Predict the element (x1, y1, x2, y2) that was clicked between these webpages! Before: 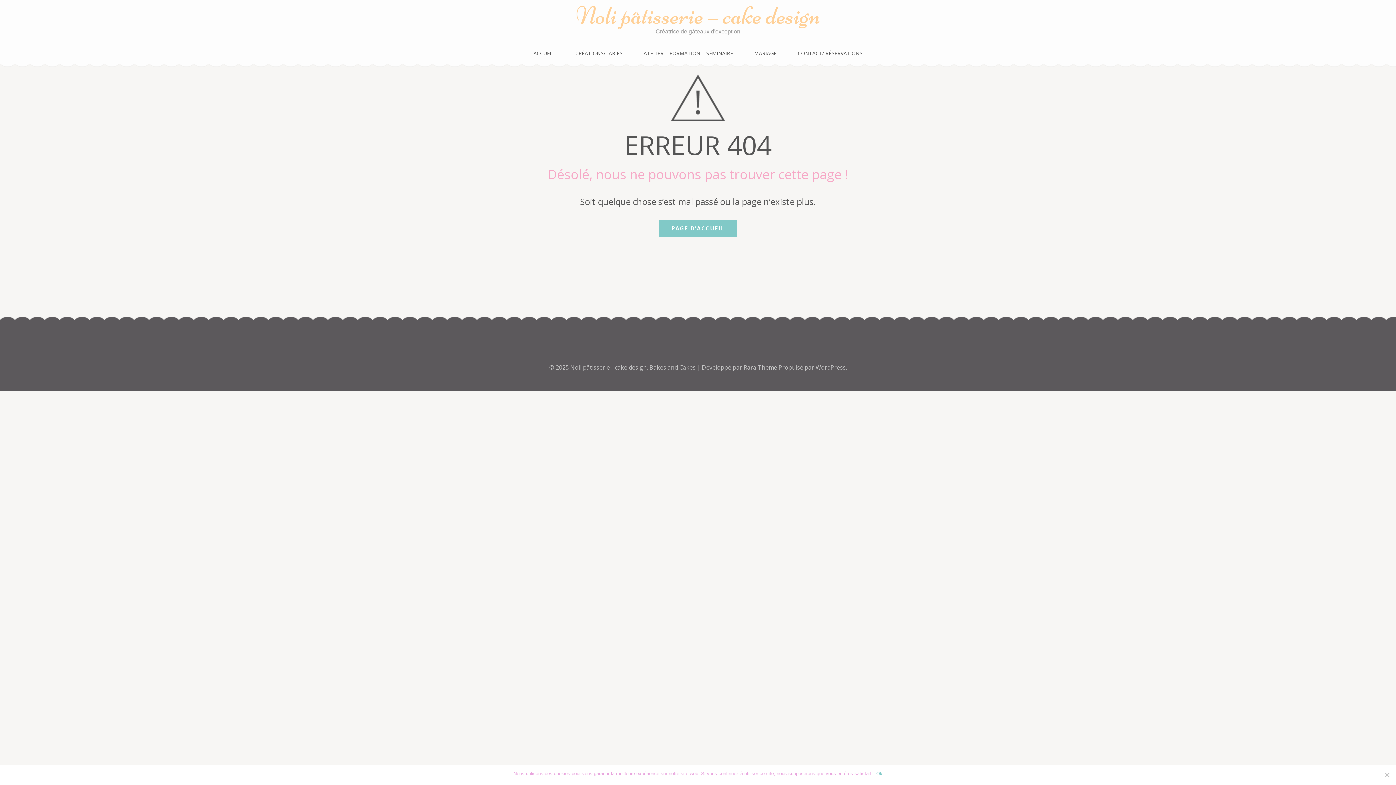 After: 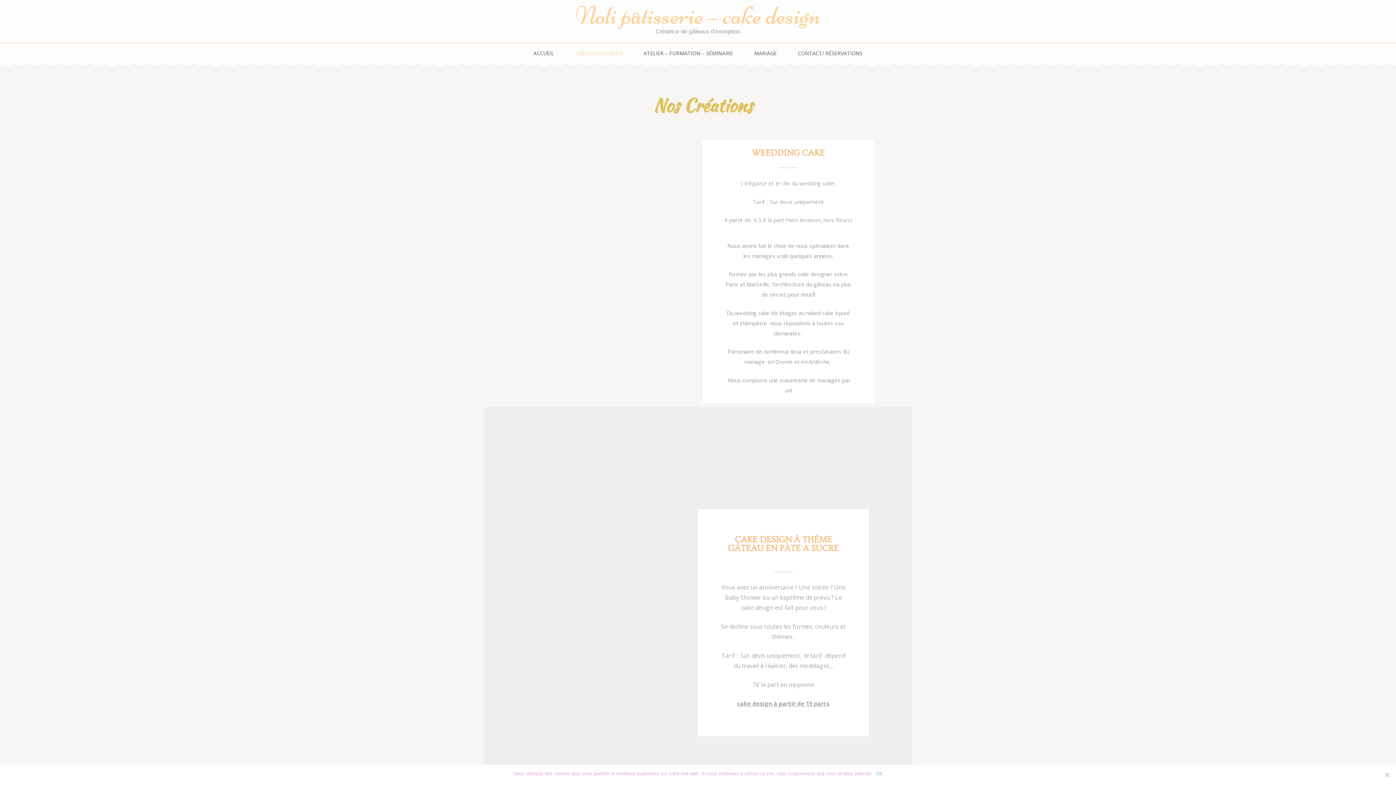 Action: bbox: (575, 49, 622, 57) label: CRÉATIONS/TARIFS